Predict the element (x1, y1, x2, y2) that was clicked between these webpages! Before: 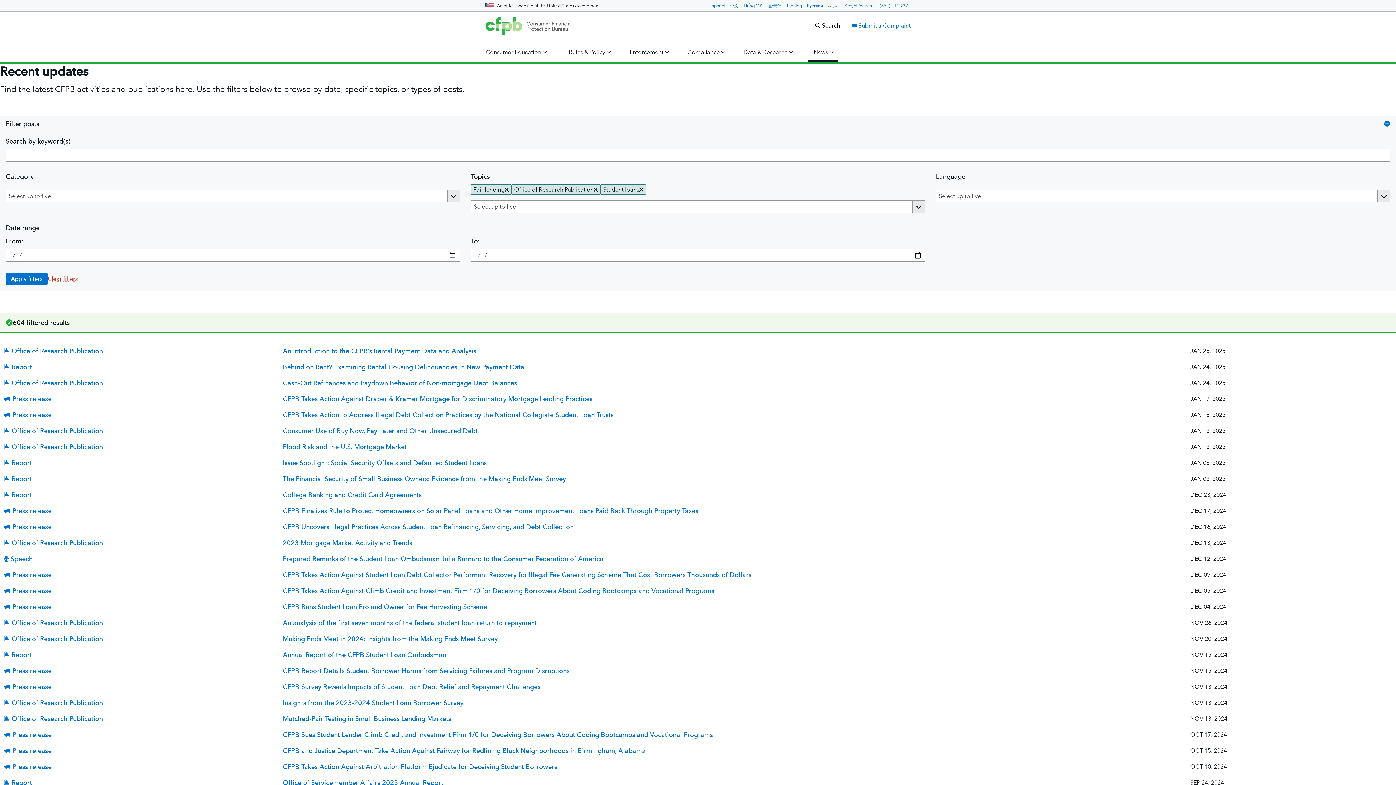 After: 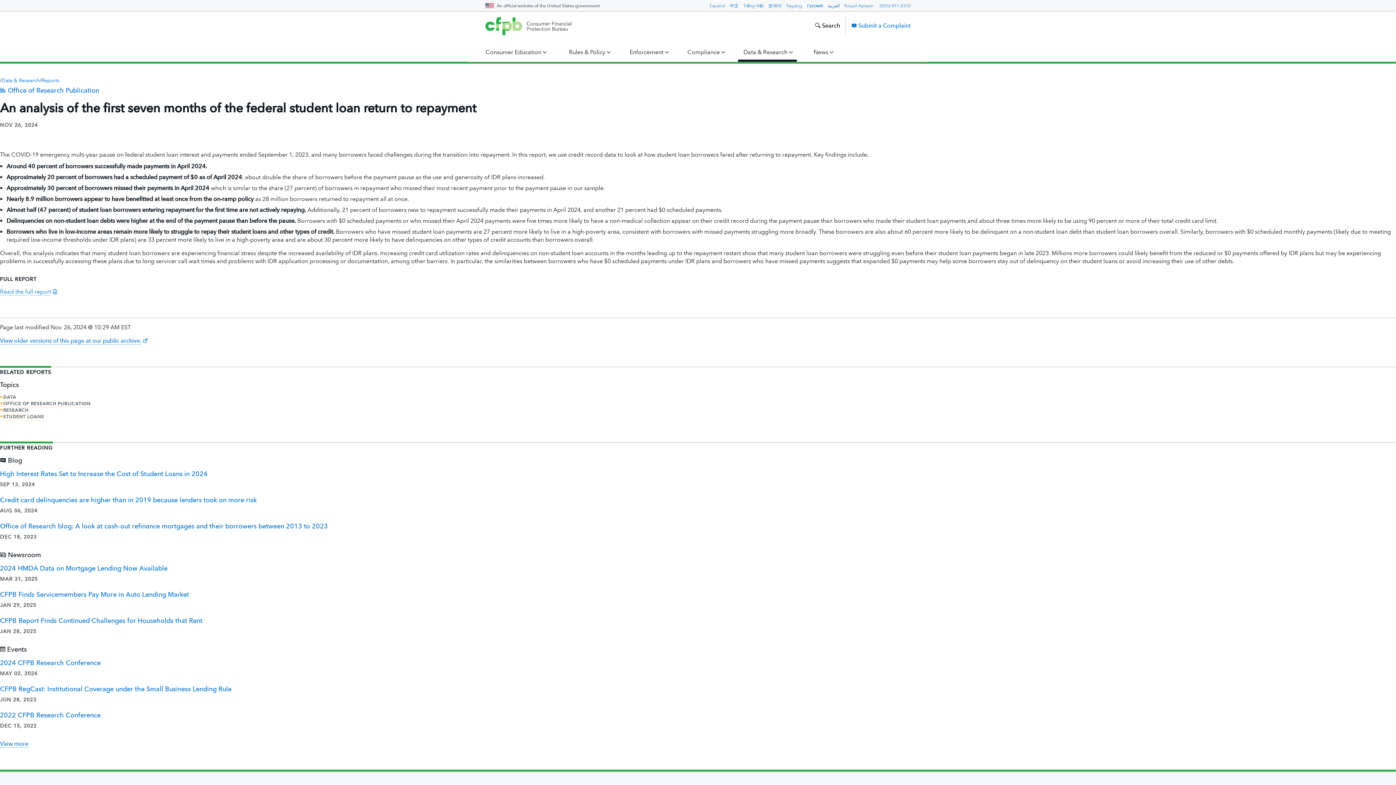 Action: bbox: (282, 620, 537, 626) label: An analysis of the first seven months of the federal student loan return to repayment